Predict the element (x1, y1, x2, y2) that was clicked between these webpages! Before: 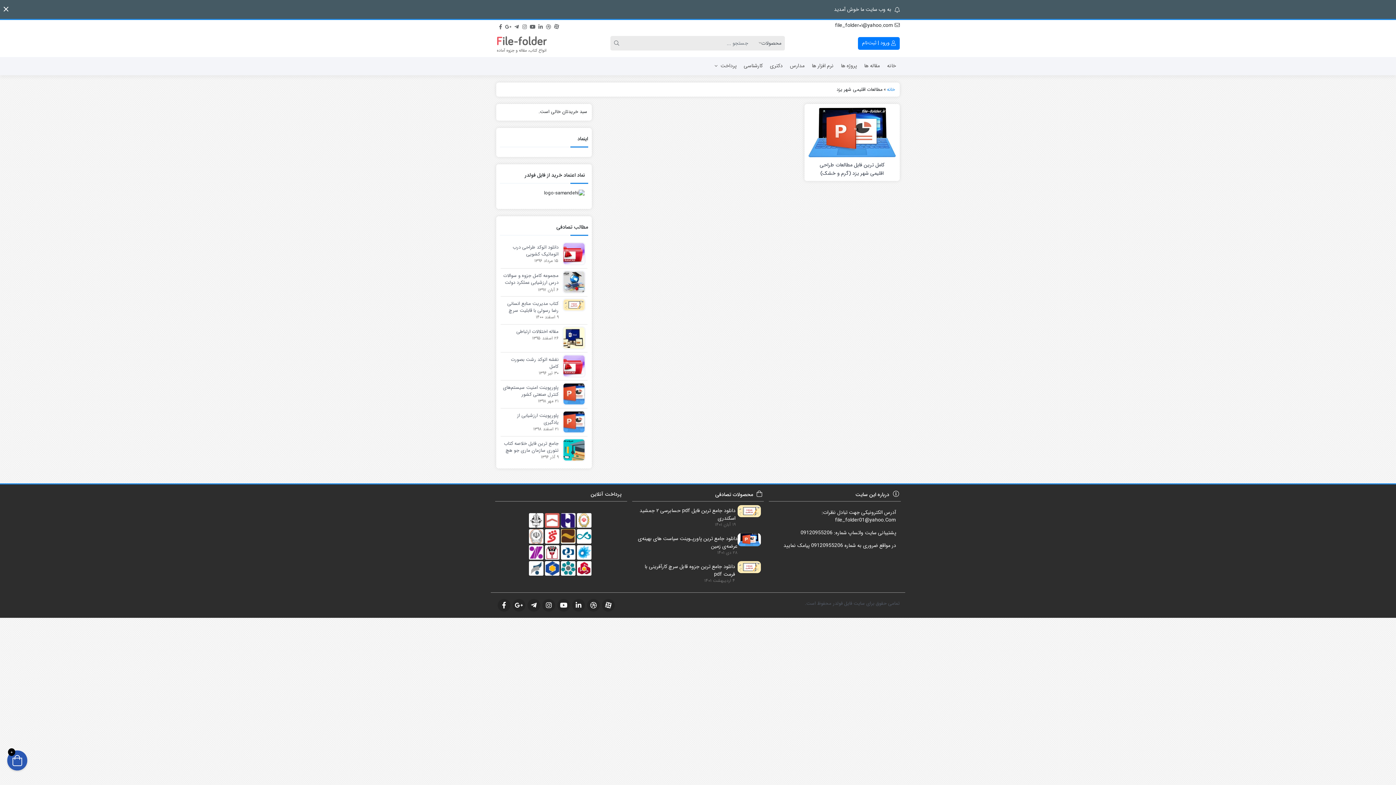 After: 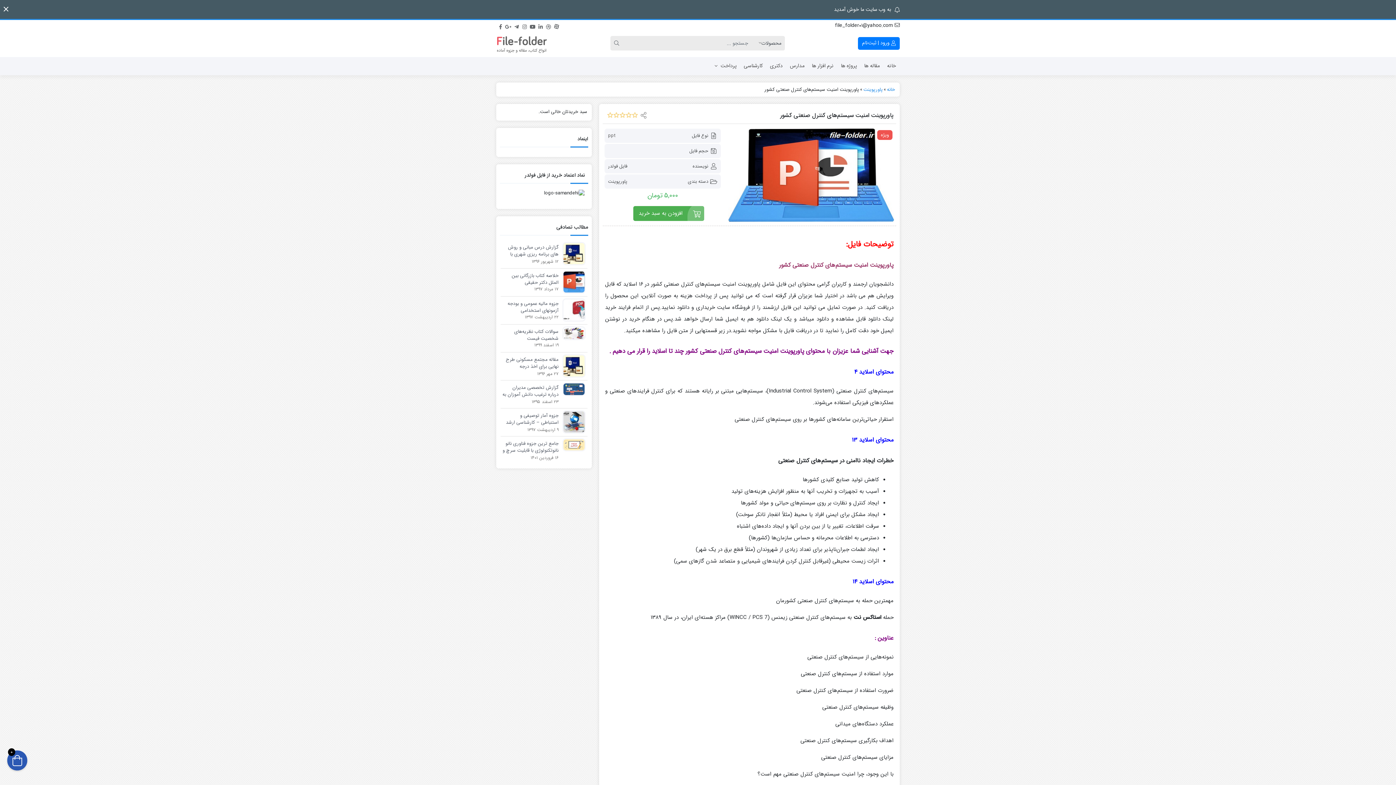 Action: bbox: (558, 390, 585, 397)